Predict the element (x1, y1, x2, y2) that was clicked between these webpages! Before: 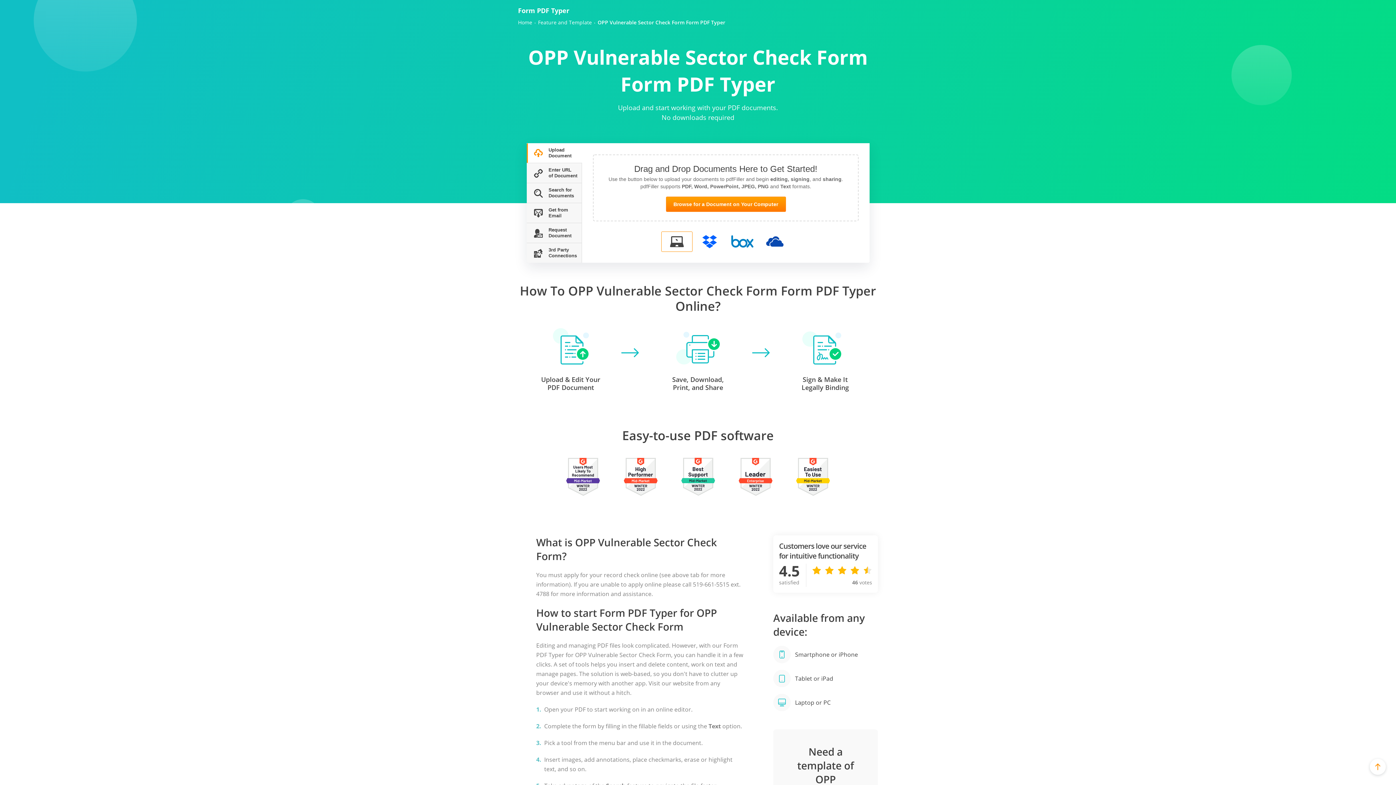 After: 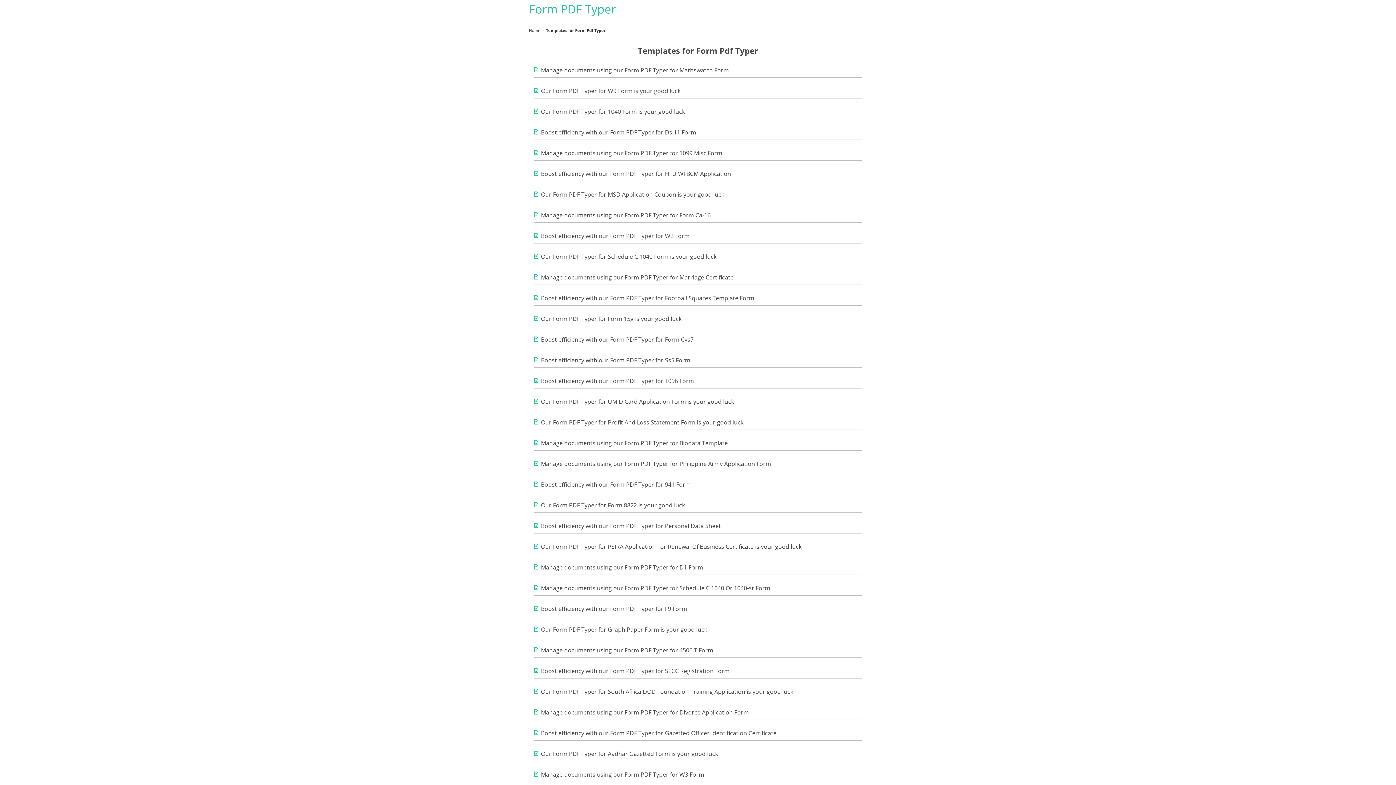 Action: bbox: (538, 19, 592, 25) label: Feature and Template